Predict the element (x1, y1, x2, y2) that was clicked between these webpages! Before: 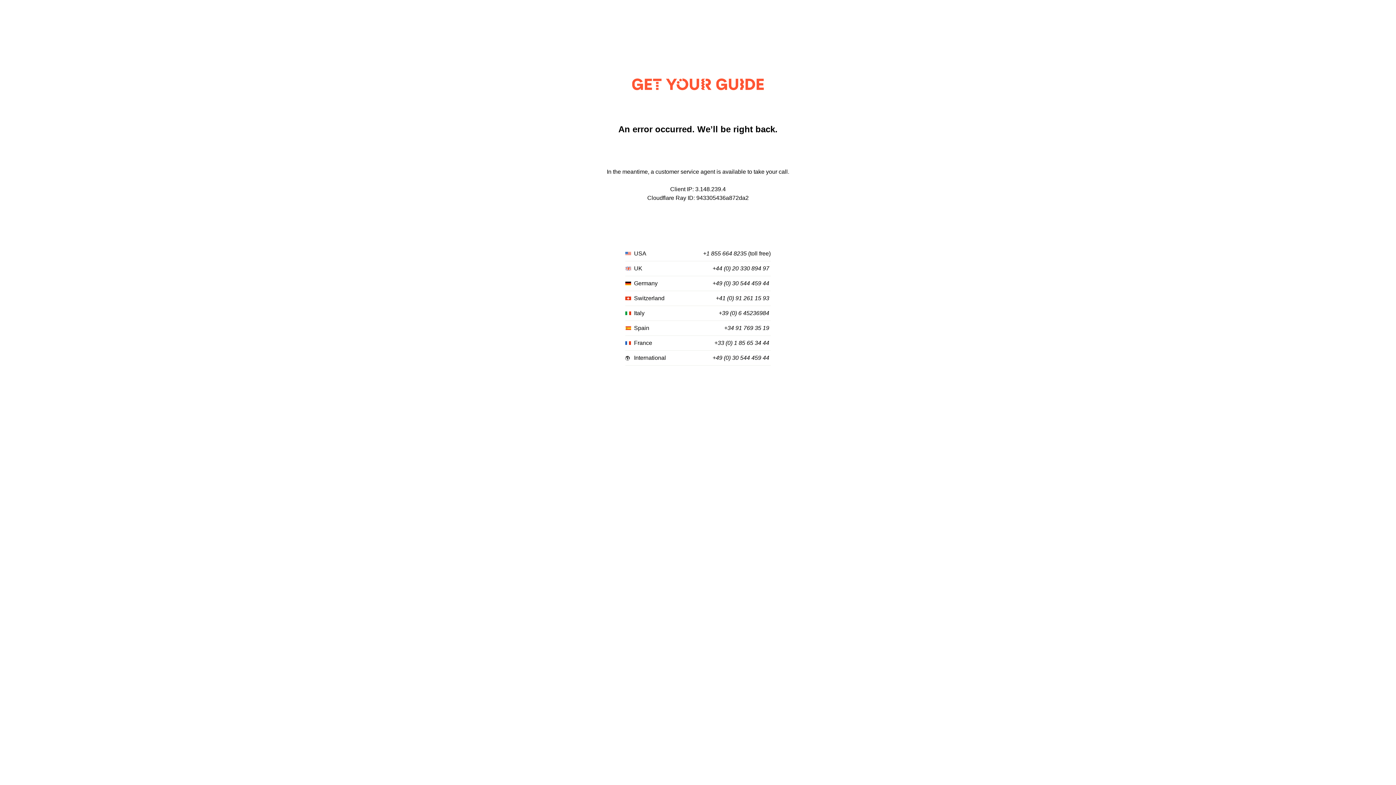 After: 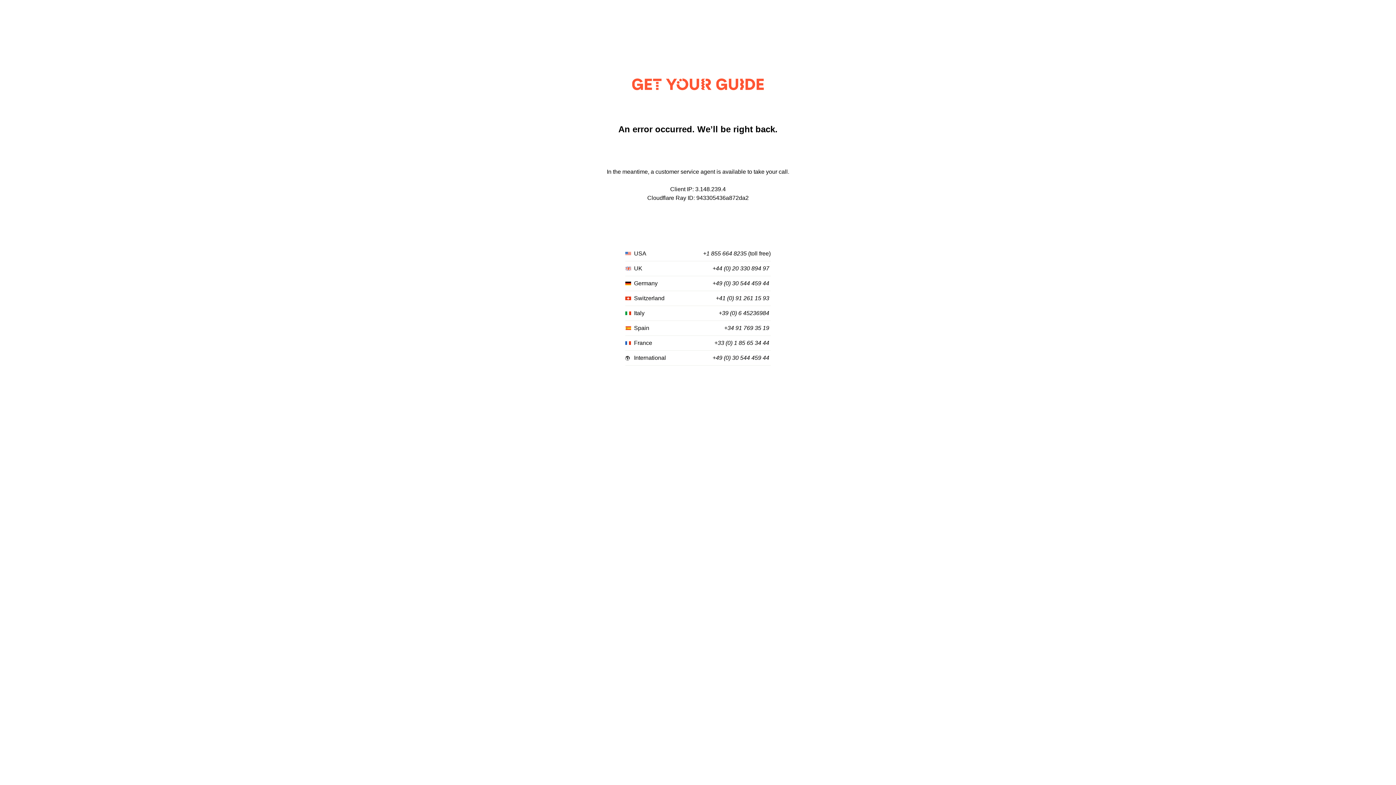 Action: bbox: (714, 340, 769, 346) label: +33 (0) 1 85 65 34 44